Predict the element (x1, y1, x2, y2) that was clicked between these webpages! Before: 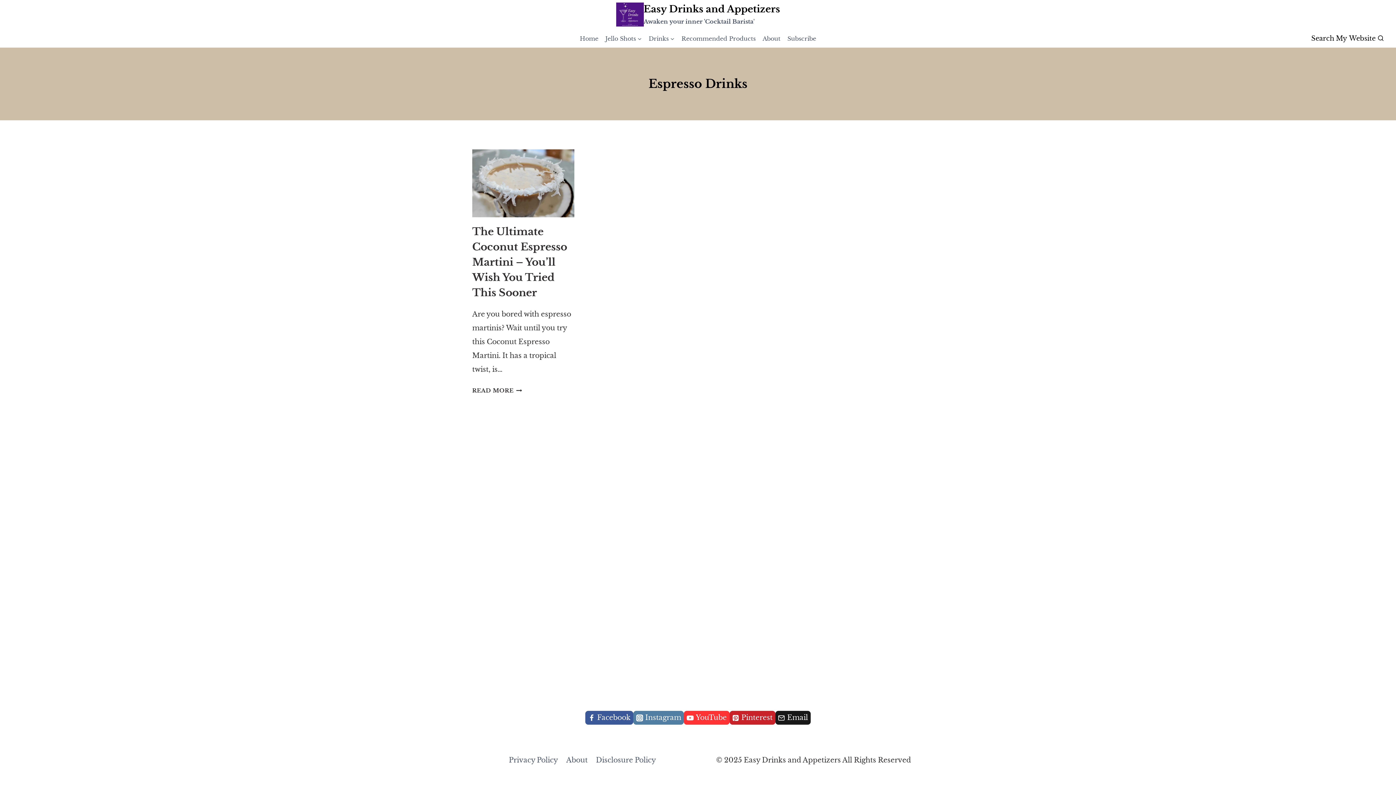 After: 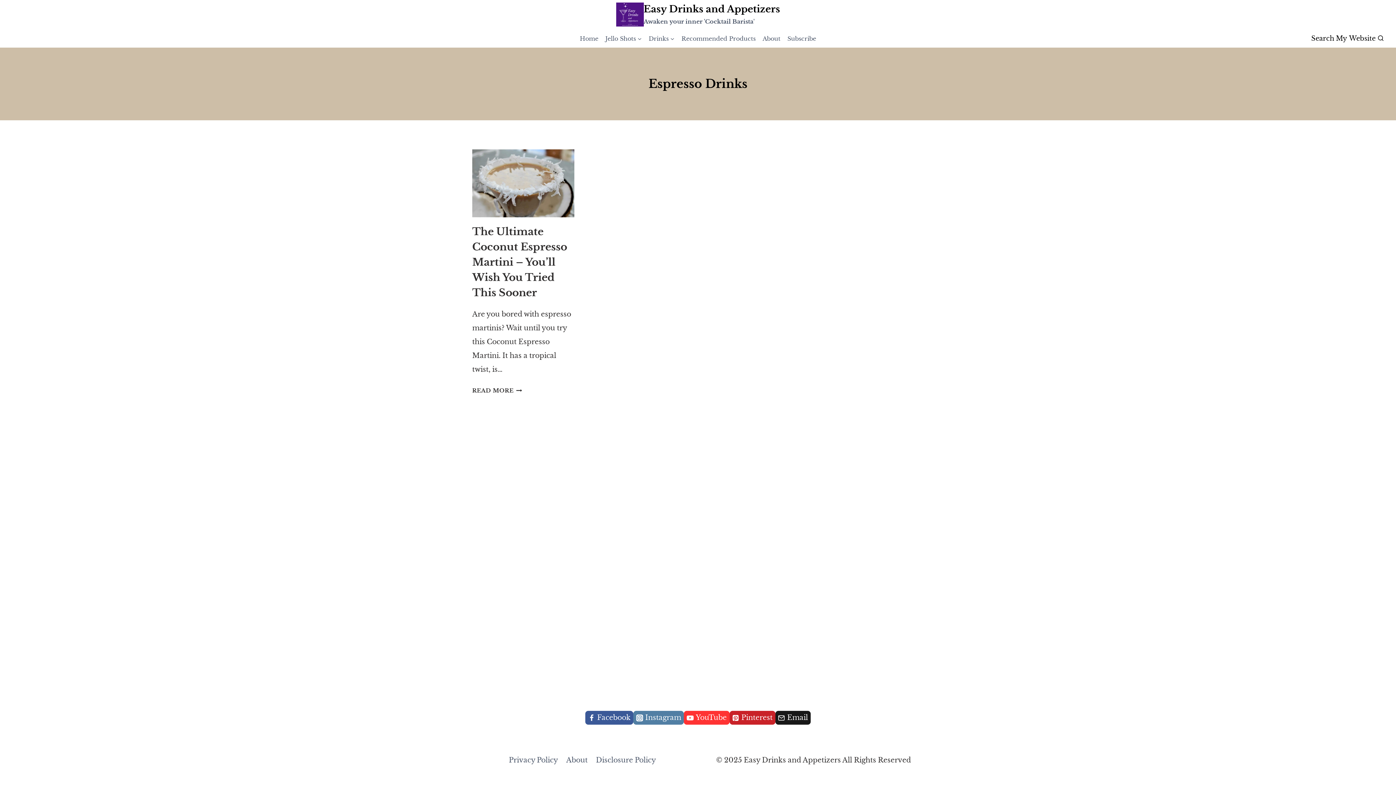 Action: bbox: (775, 711, 810, 725) label: Email